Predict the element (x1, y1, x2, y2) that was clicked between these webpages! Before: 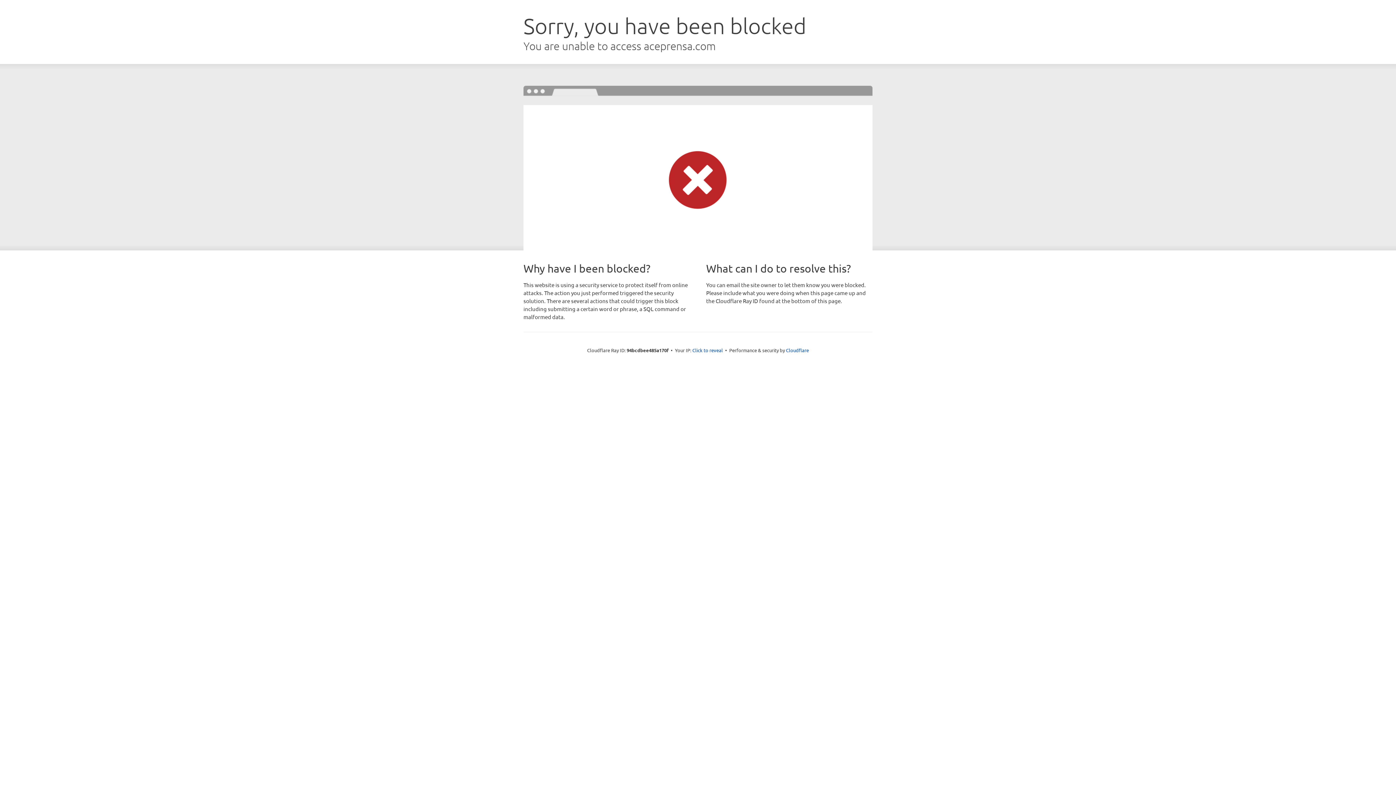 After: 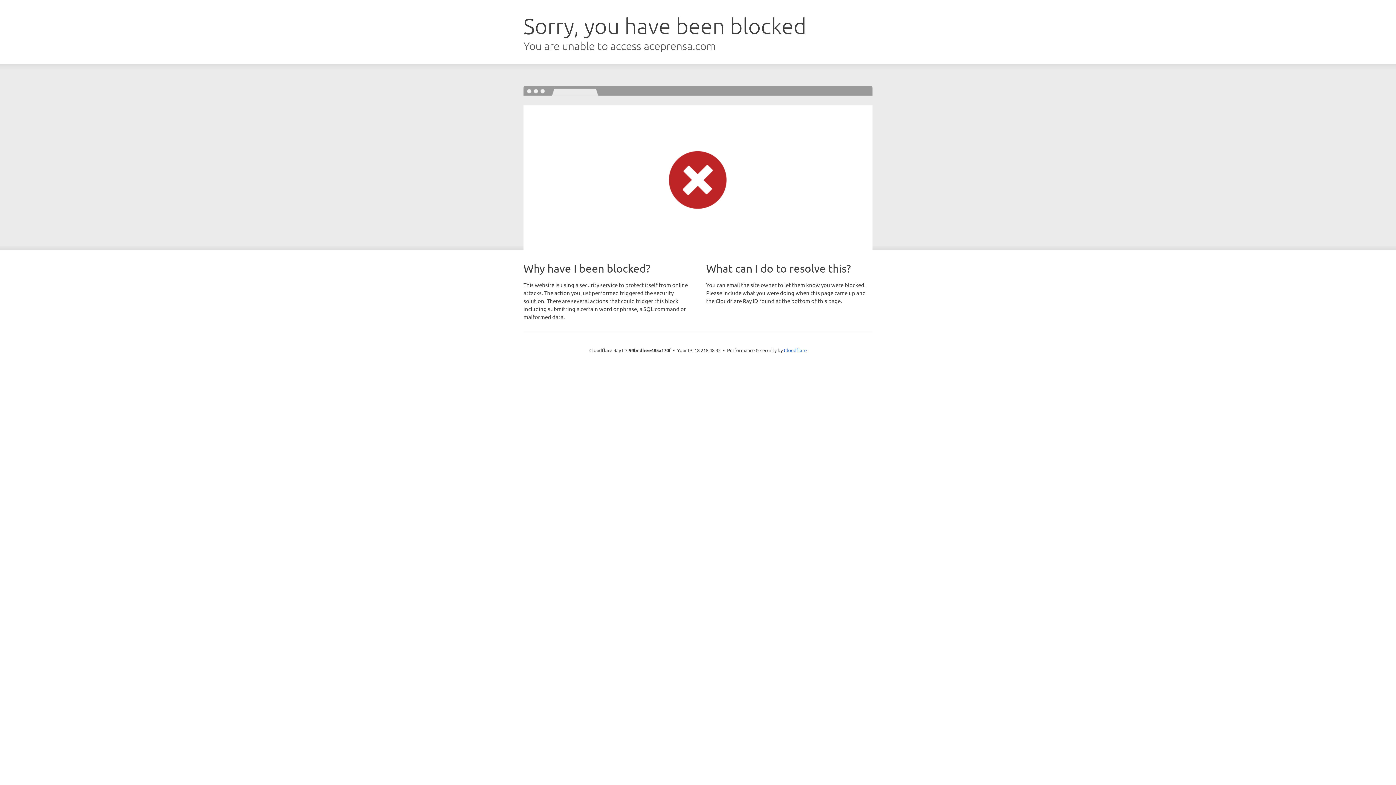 Action: label: Click to reveal bbox: (692, 346, 723, 353)